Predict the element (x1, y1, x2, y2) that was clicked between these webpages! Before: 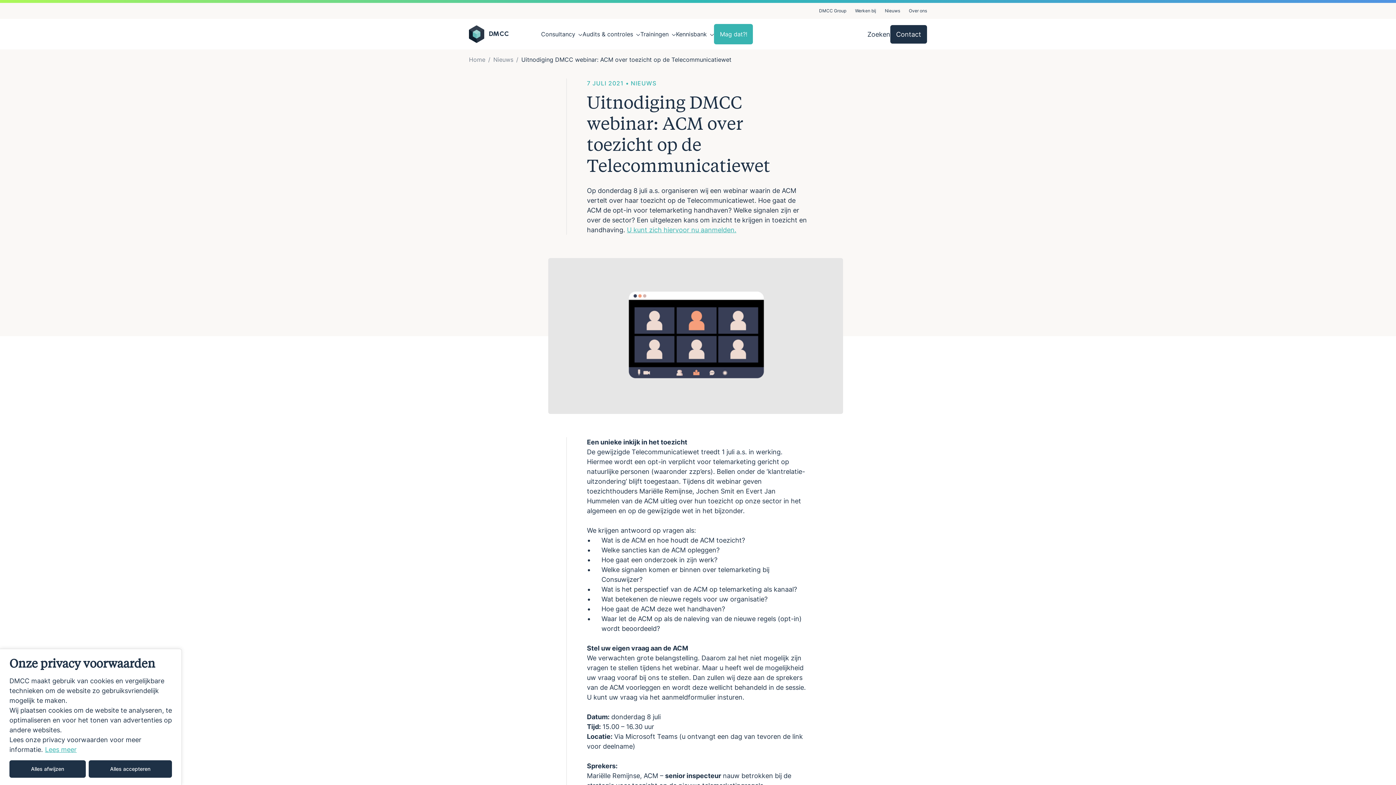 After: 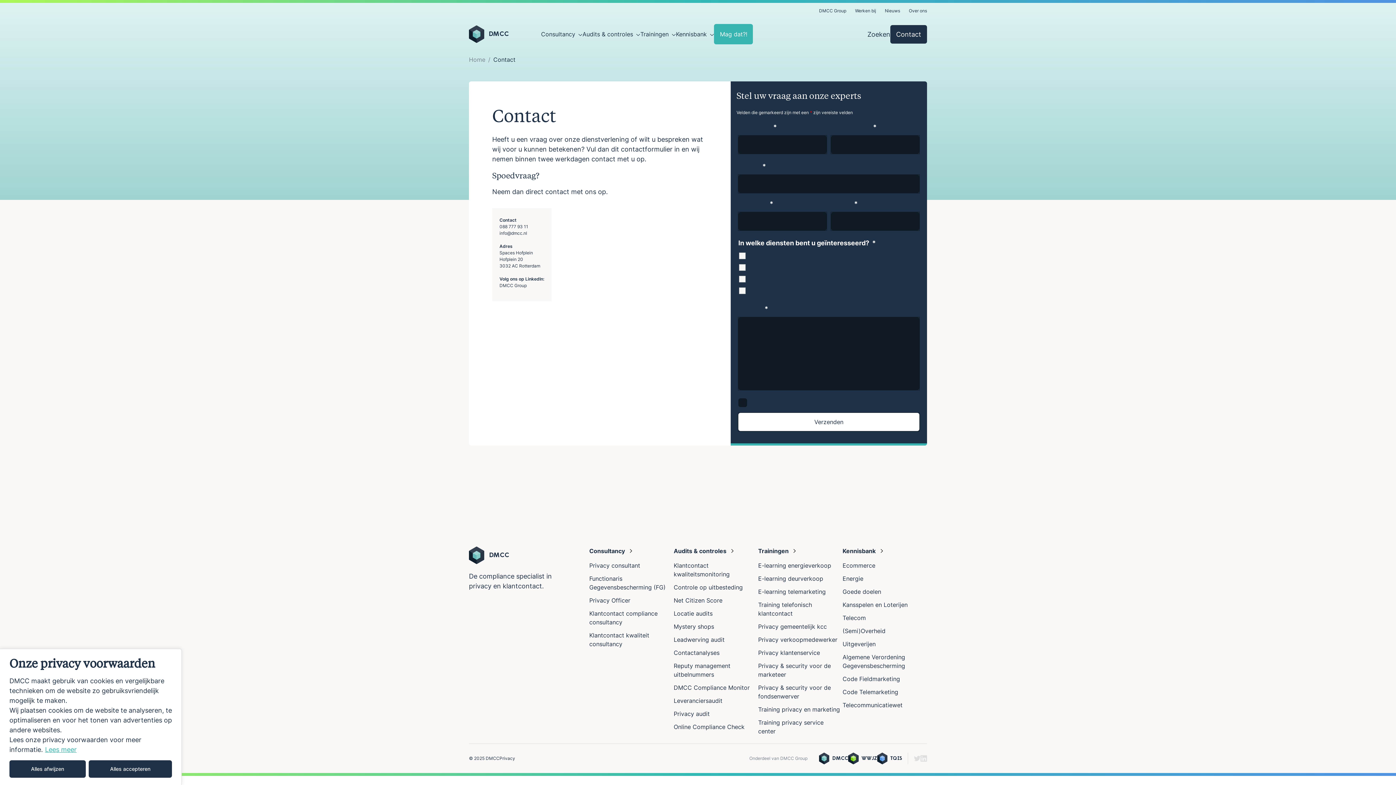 Action: bbox: (890, 24, 927, 43) label: Contact